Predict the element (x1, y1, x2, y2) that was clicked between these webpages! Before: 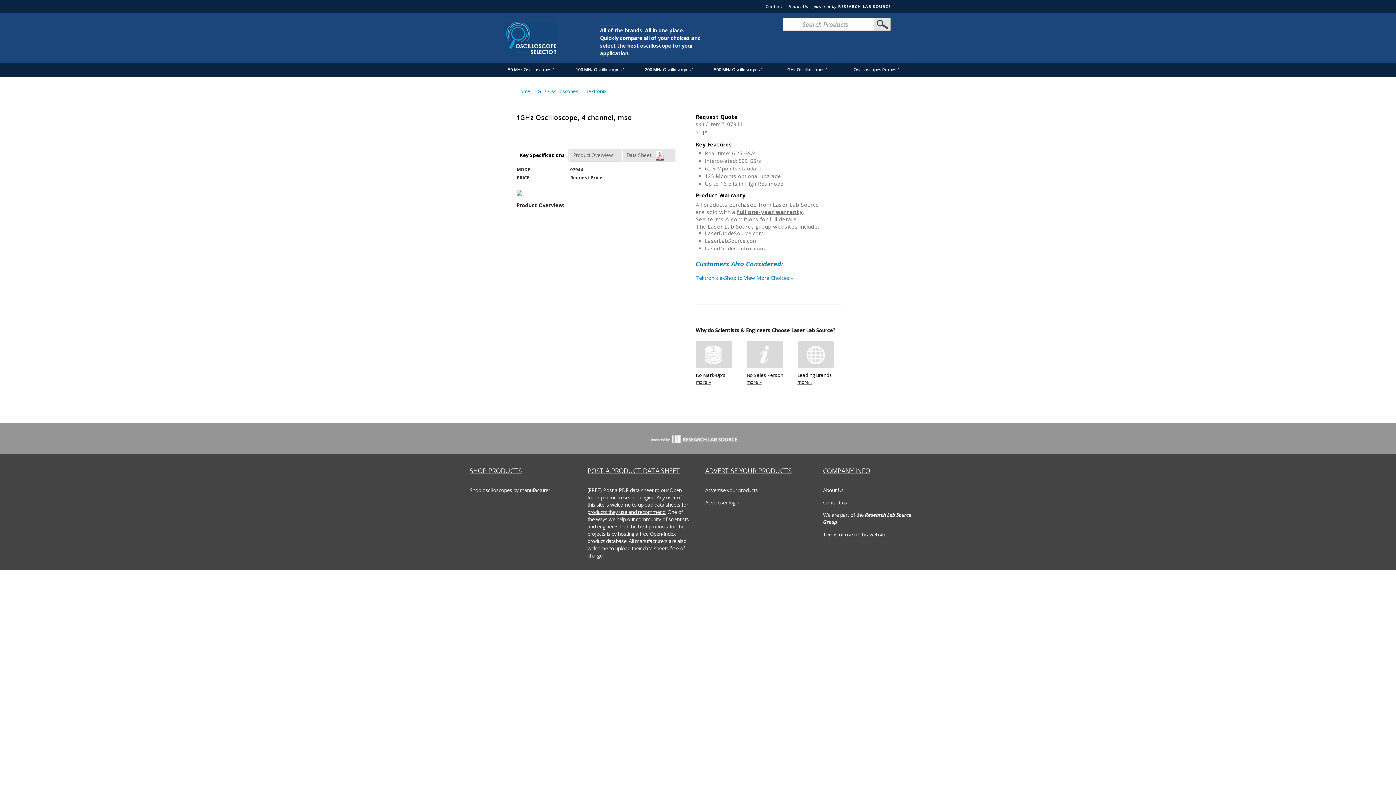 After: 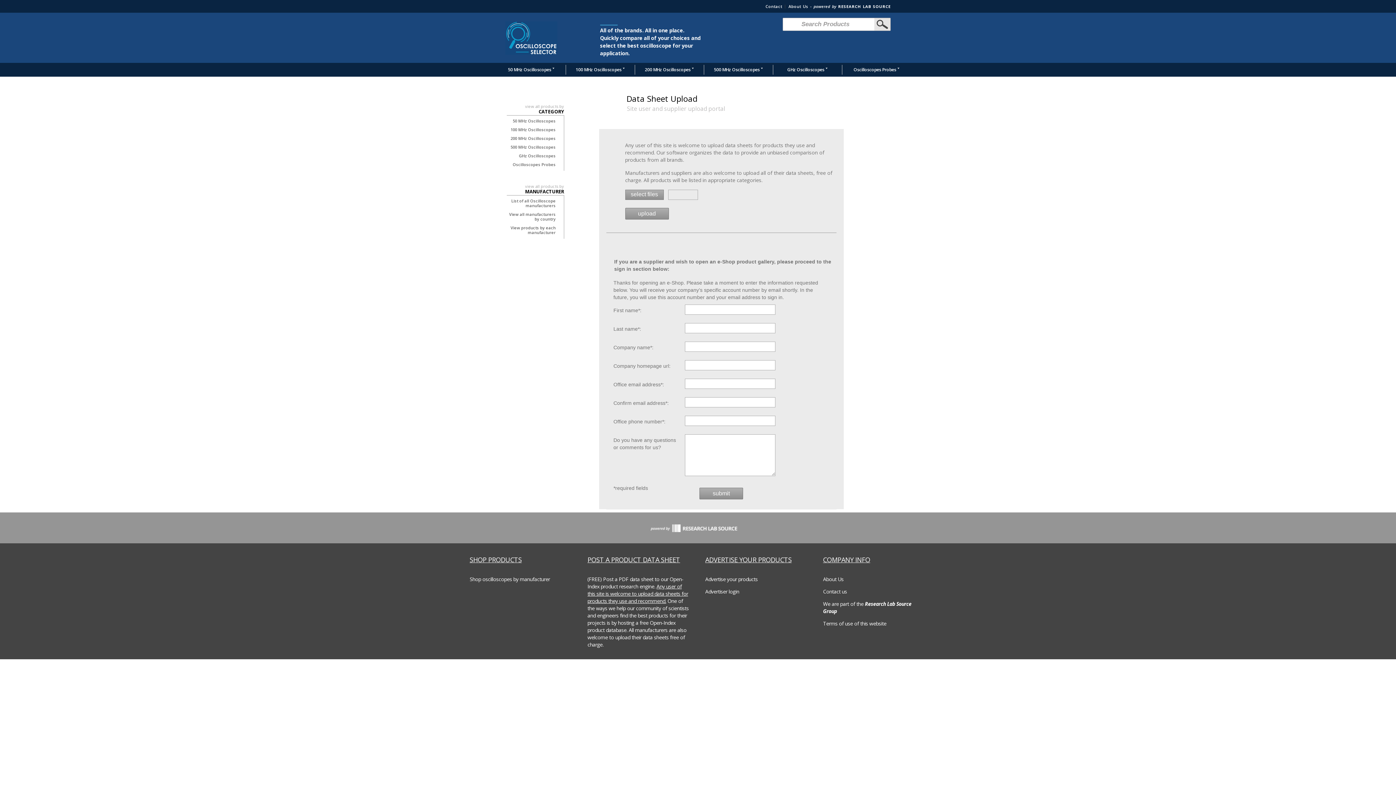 Action: label: (FREE) Post a PDF data sheet to our Open-Index product research engine. Any user of this site is welcome to upload data sheets for products they use and recommend. One of the ways we help our community of scientists and engineers find the best products for their projects is by hosting a free Open-Index product database. All manufacturers are also welcome to upload their data sheets free of charge. bbox: (587, 486, 688, 559)